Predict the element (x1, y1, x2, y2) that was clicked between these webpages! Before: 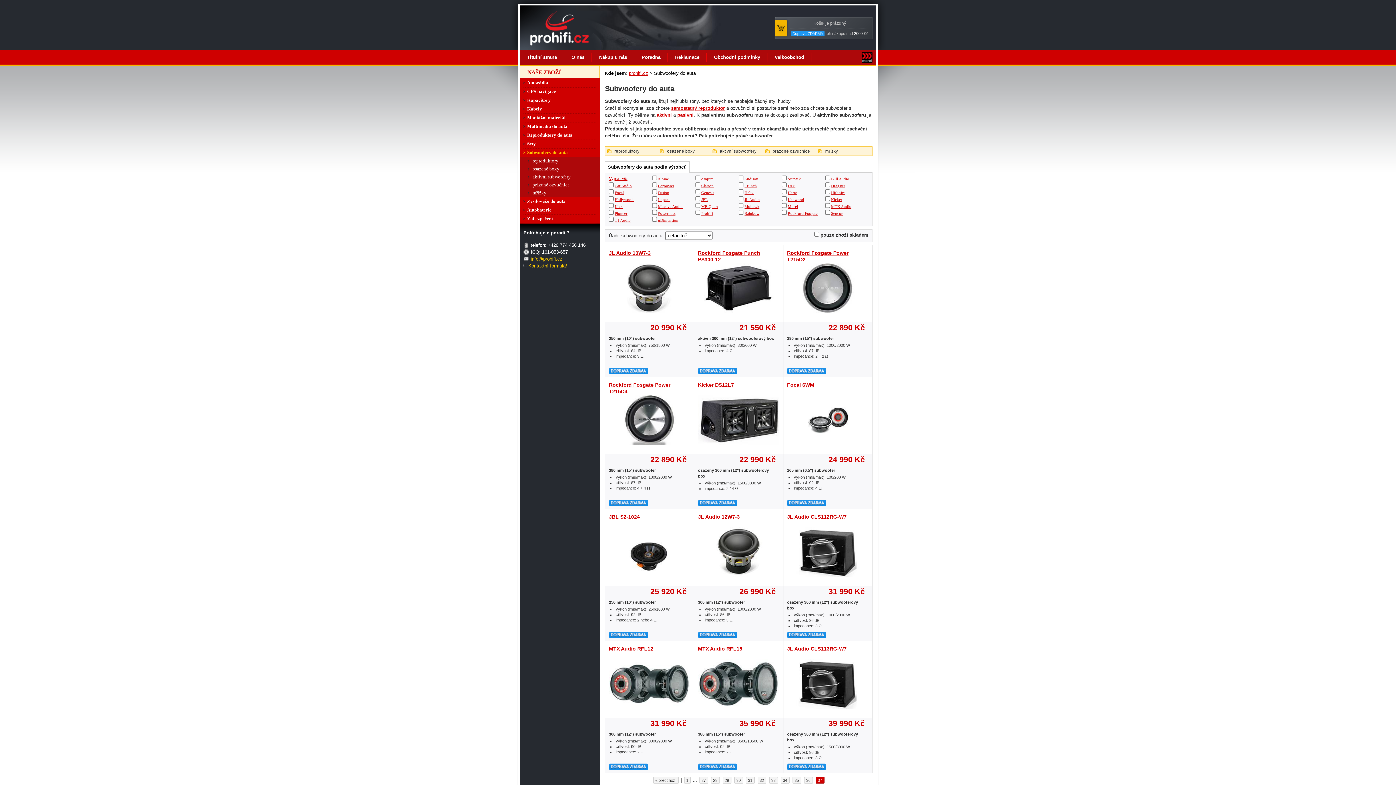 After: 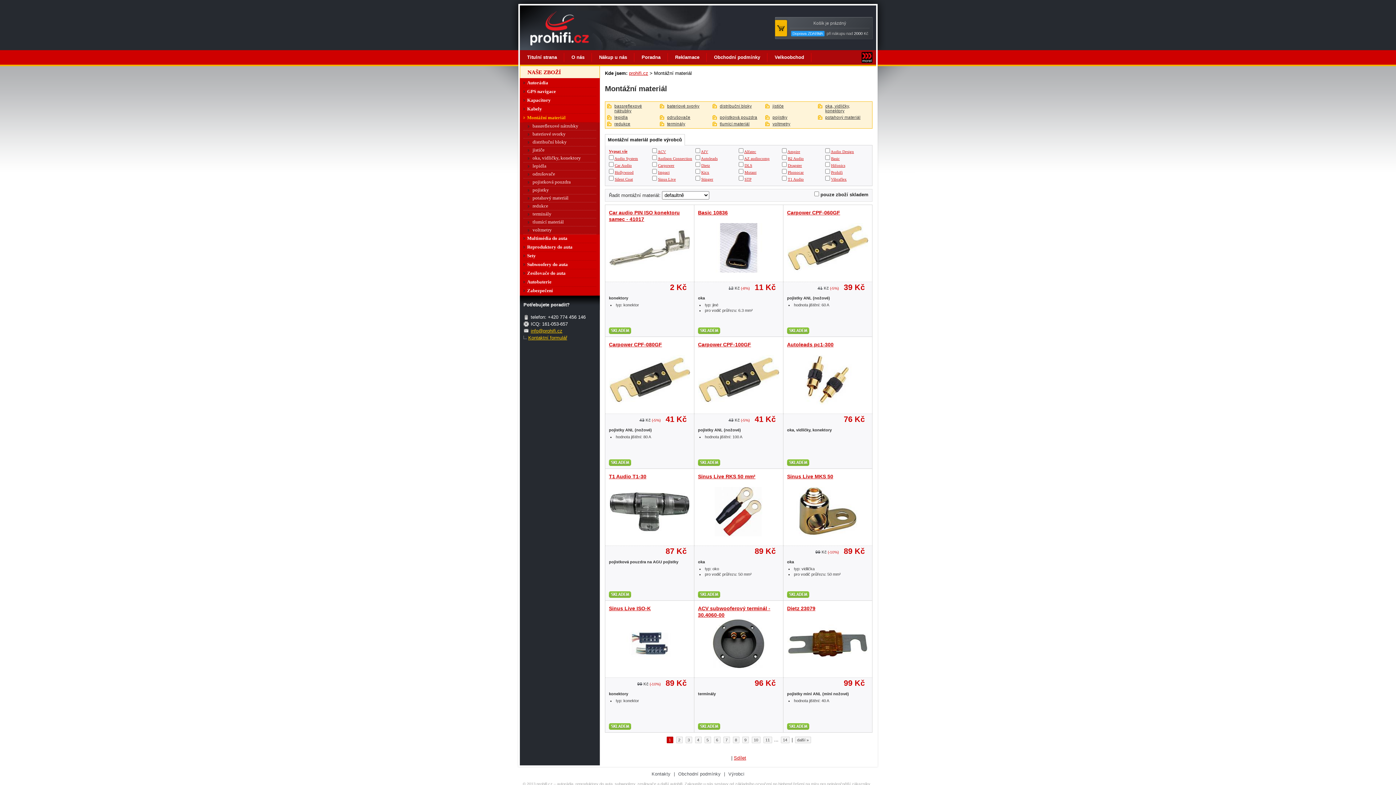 Action: label: Montážní materiál bbox: (523, 113, 596, 122)